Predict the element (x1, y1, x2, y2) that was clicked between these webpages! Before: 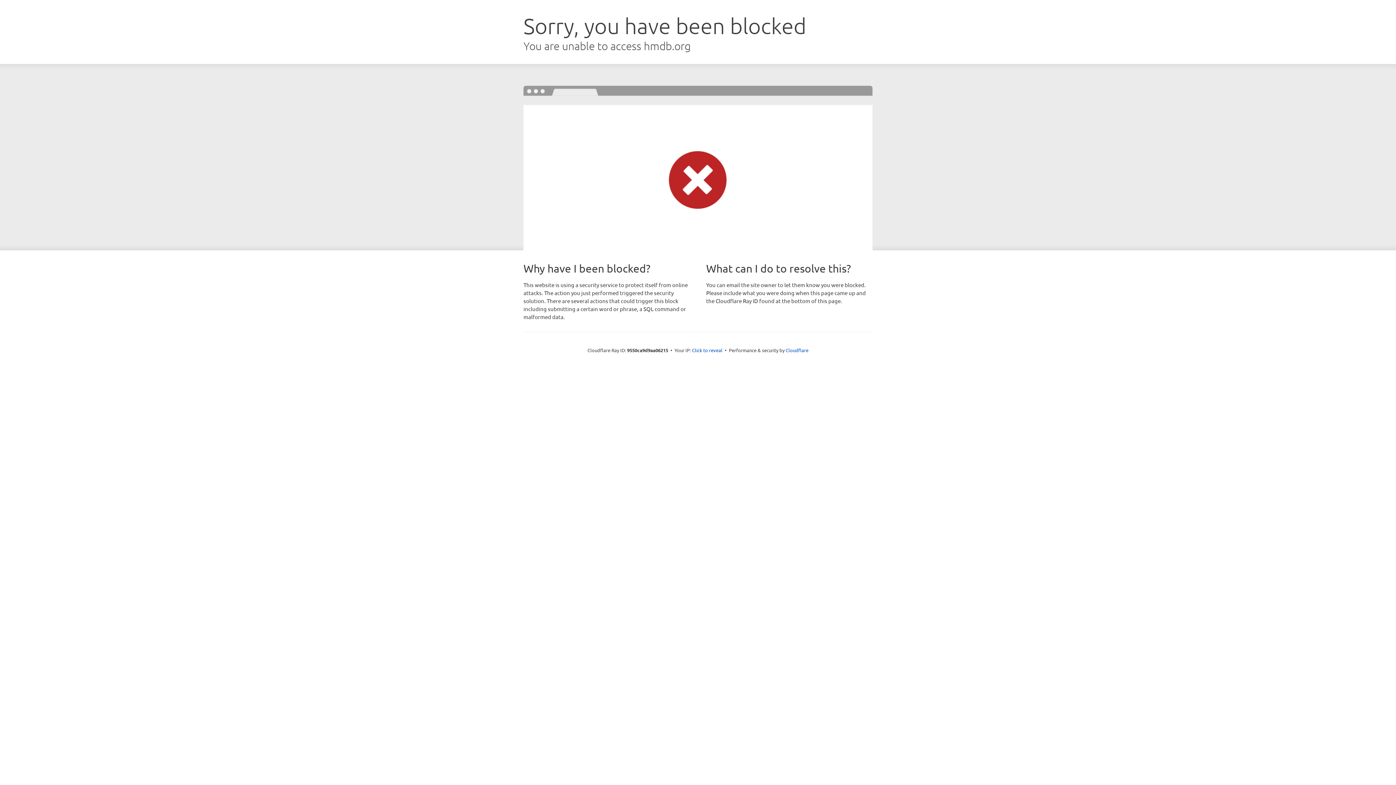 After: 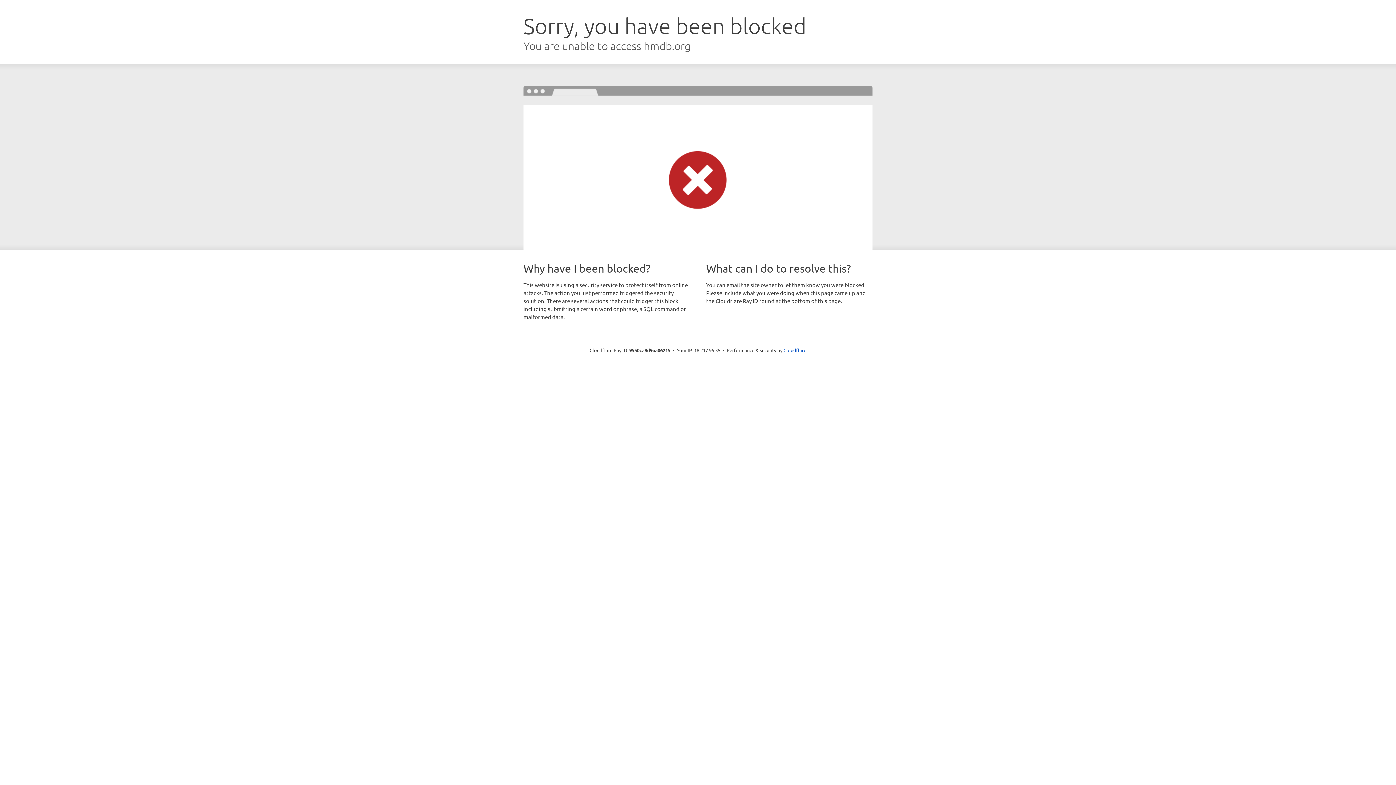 Action: bbox: (692, 346, 722, 353) label: Click to reveal